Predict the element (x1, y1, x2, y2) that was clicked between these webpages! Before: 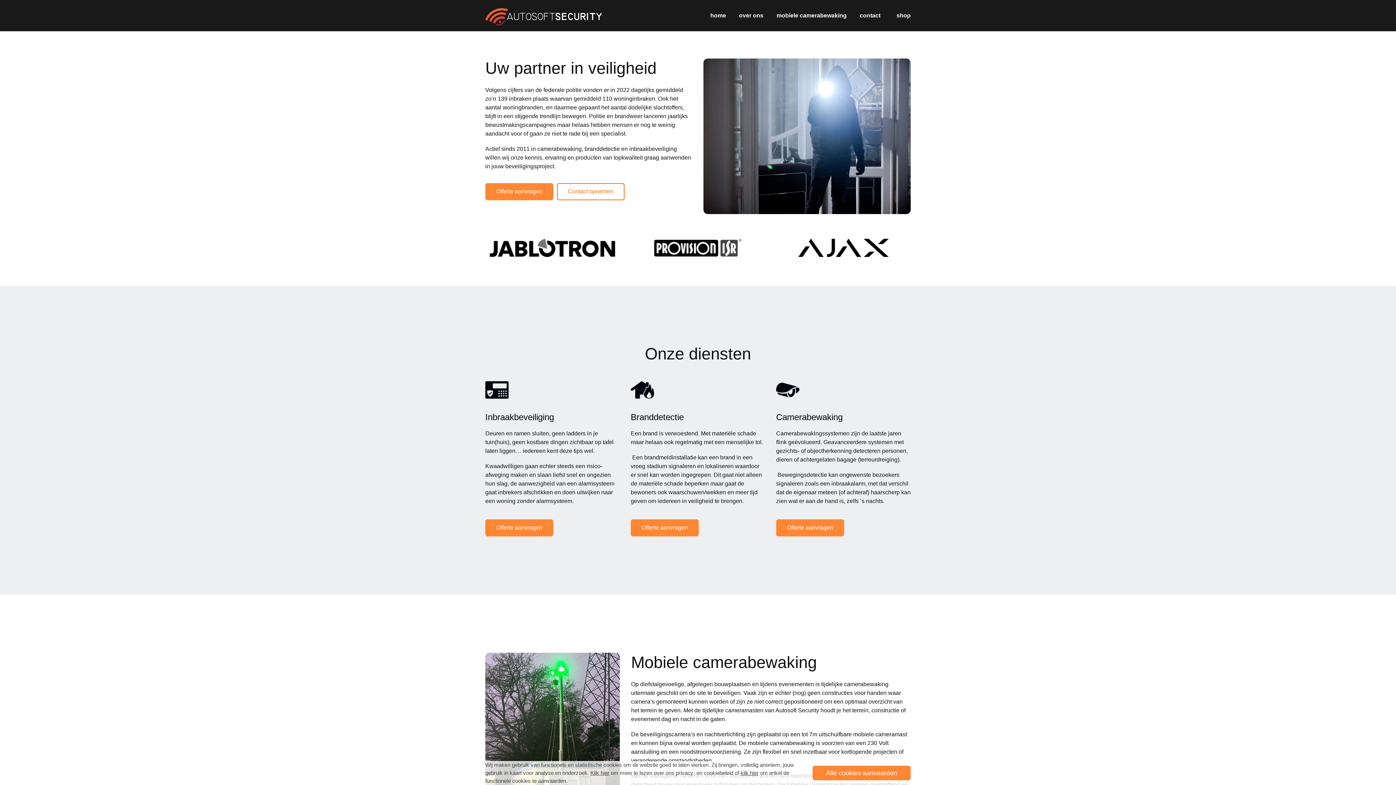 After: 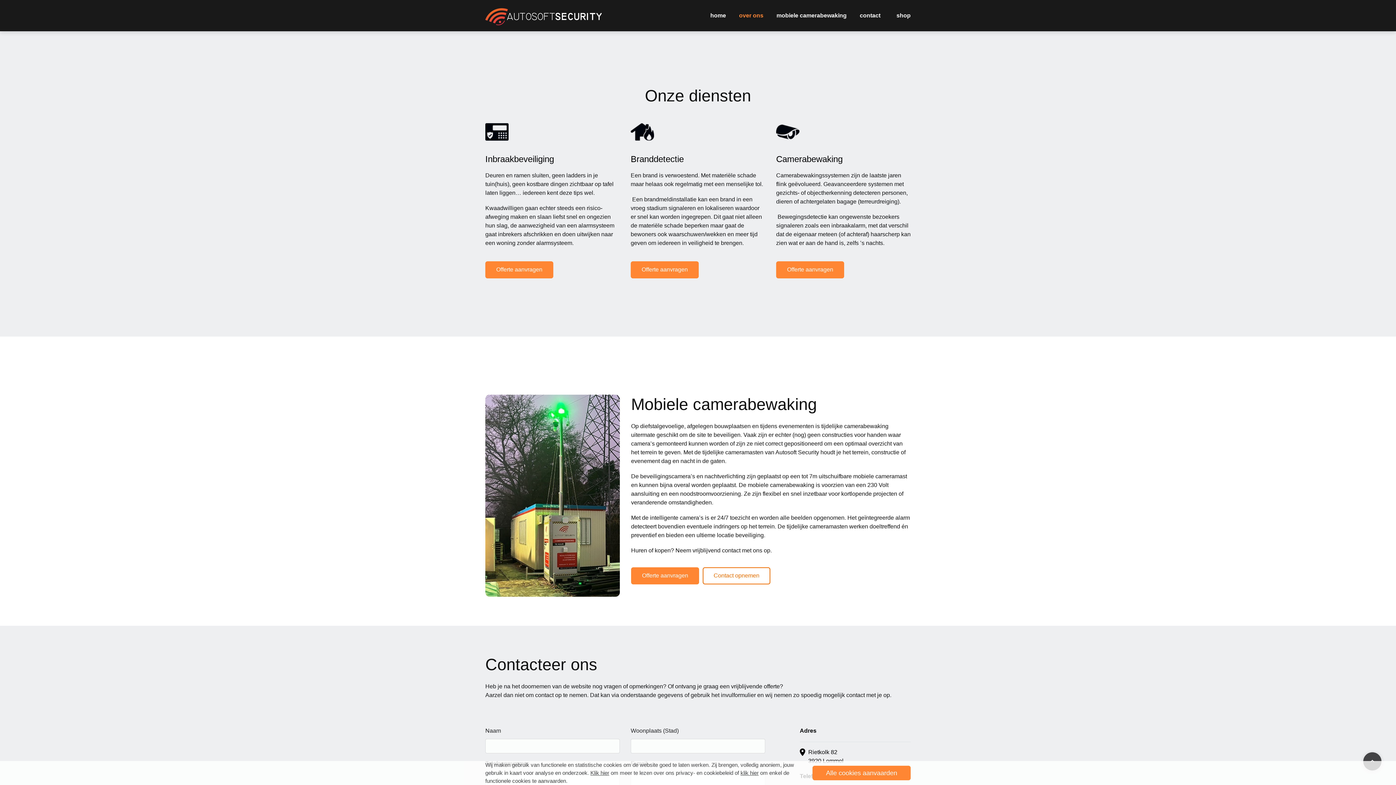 Action: bbox: (739, 11, 763, 19) label: over ons